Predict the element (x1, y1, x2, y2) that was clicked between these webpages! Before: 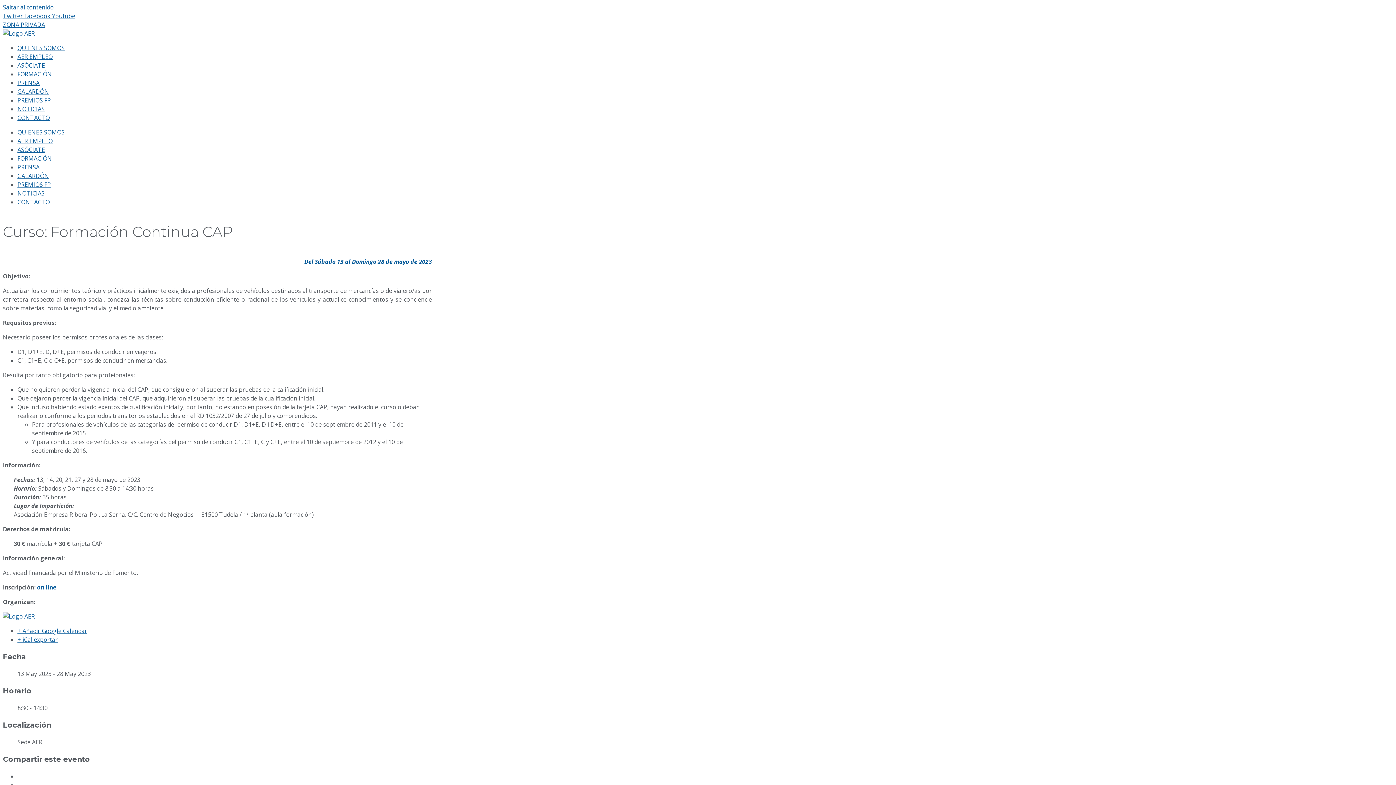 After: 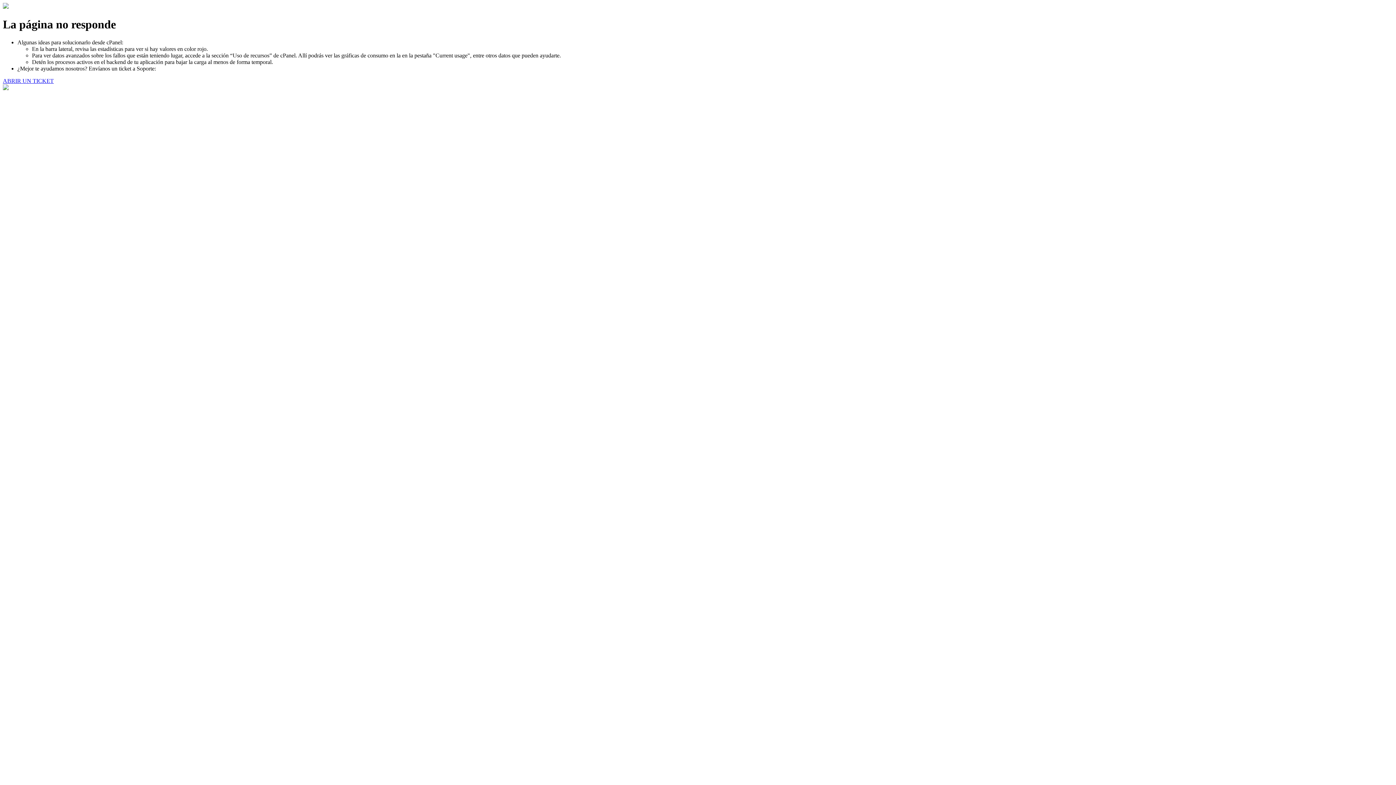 Action: bbox: (36, 612, 39, 620) label:   